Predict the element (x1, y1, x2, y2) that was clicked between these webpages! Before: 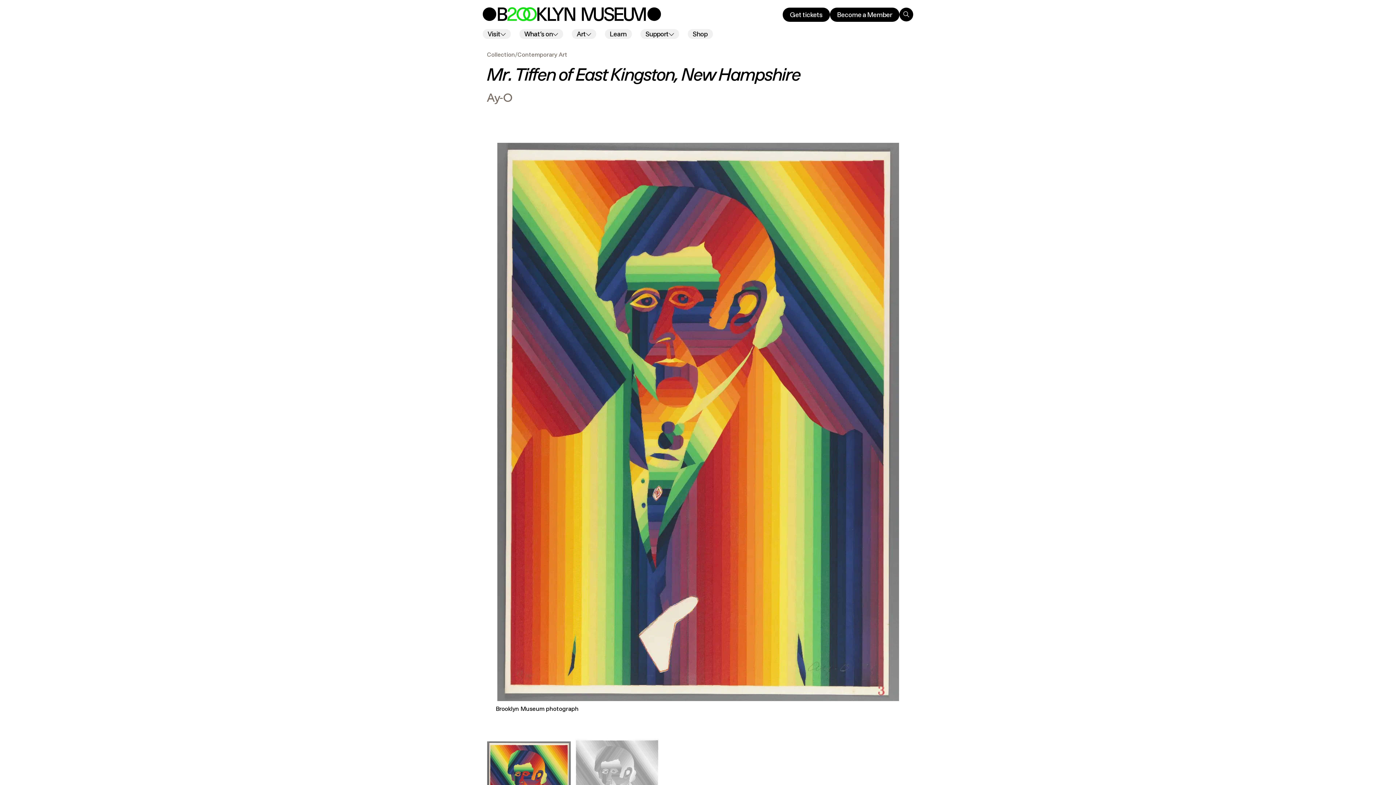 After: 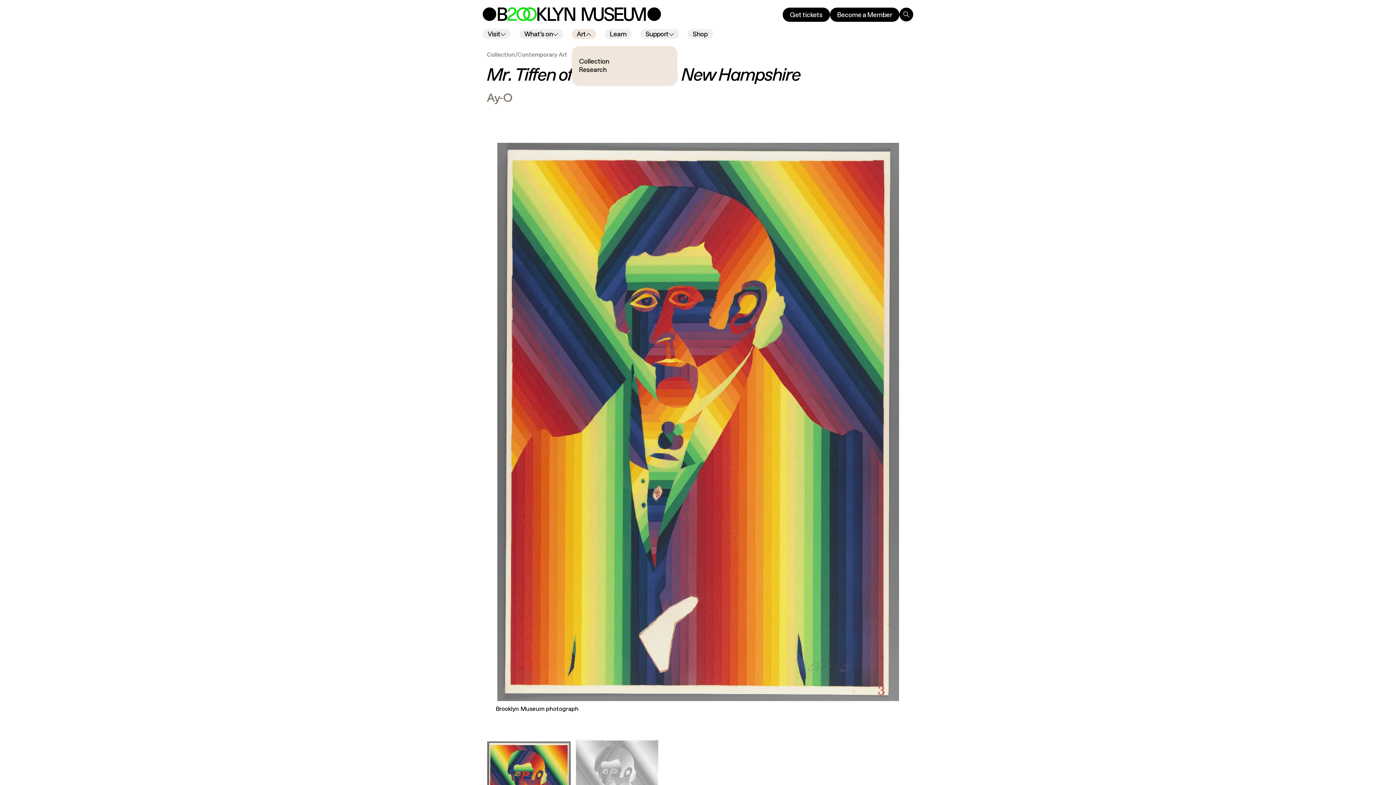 Action: bbox: (571, 29, 596, 38) label: Art